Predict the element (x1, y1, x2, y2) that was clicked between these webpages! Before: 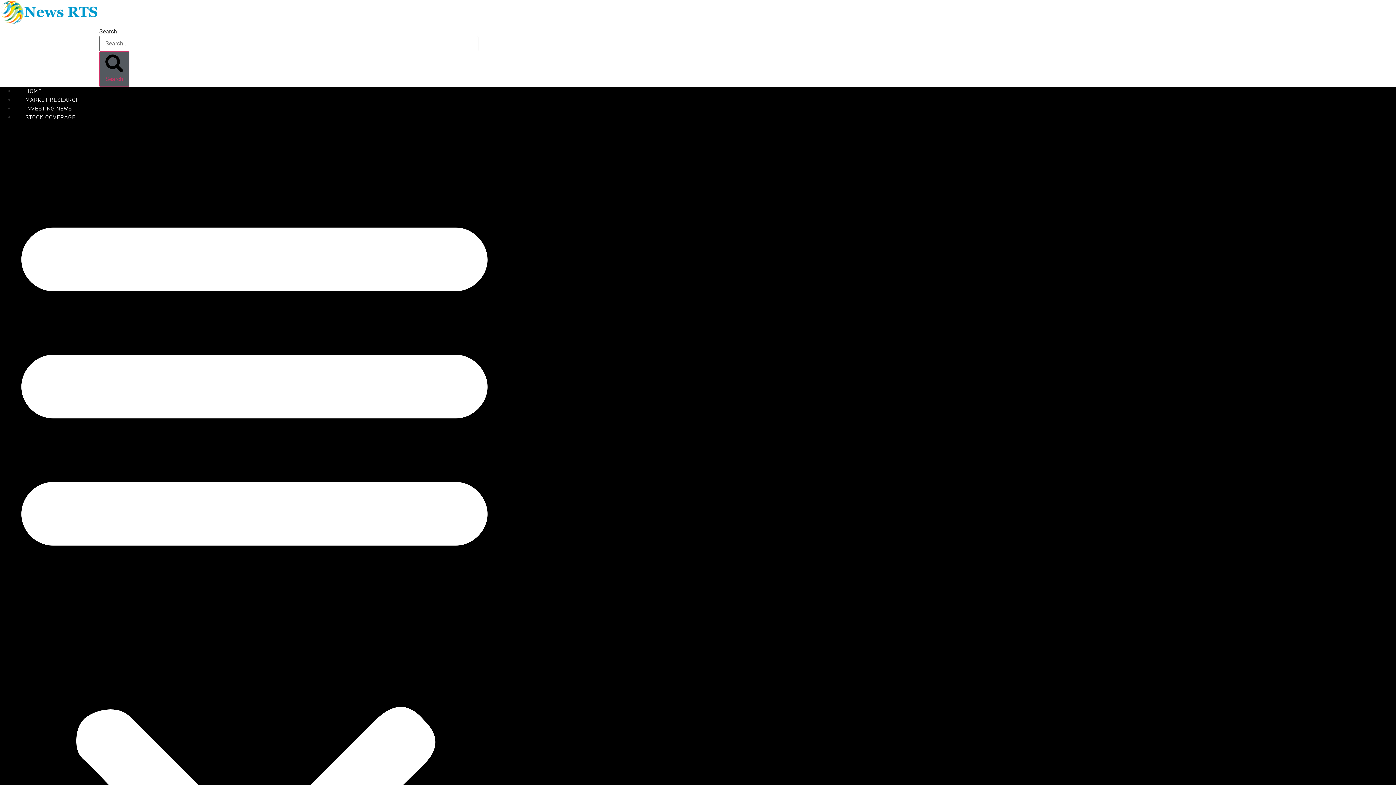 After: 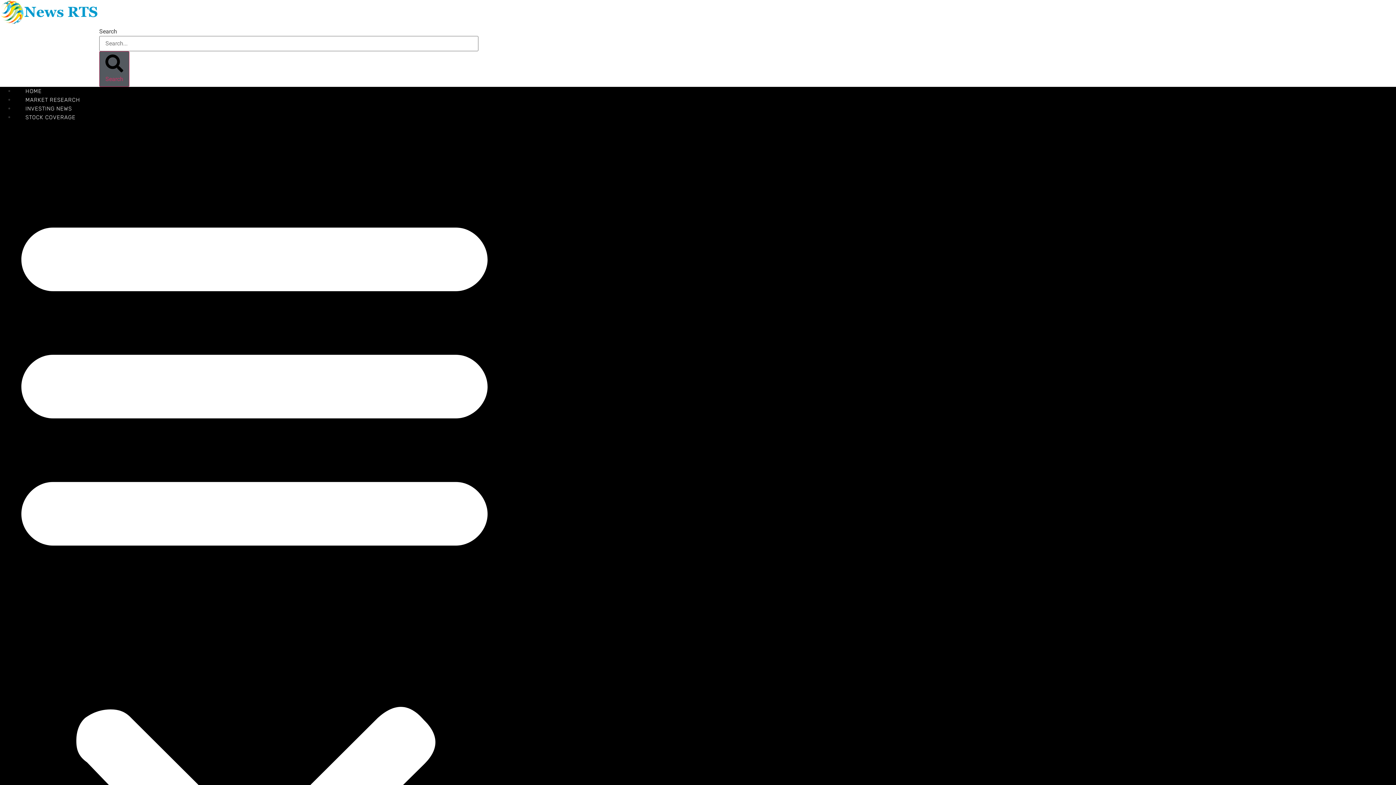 Action: label: INVESTING NEWS bbox: (14, 105, 82, 111)